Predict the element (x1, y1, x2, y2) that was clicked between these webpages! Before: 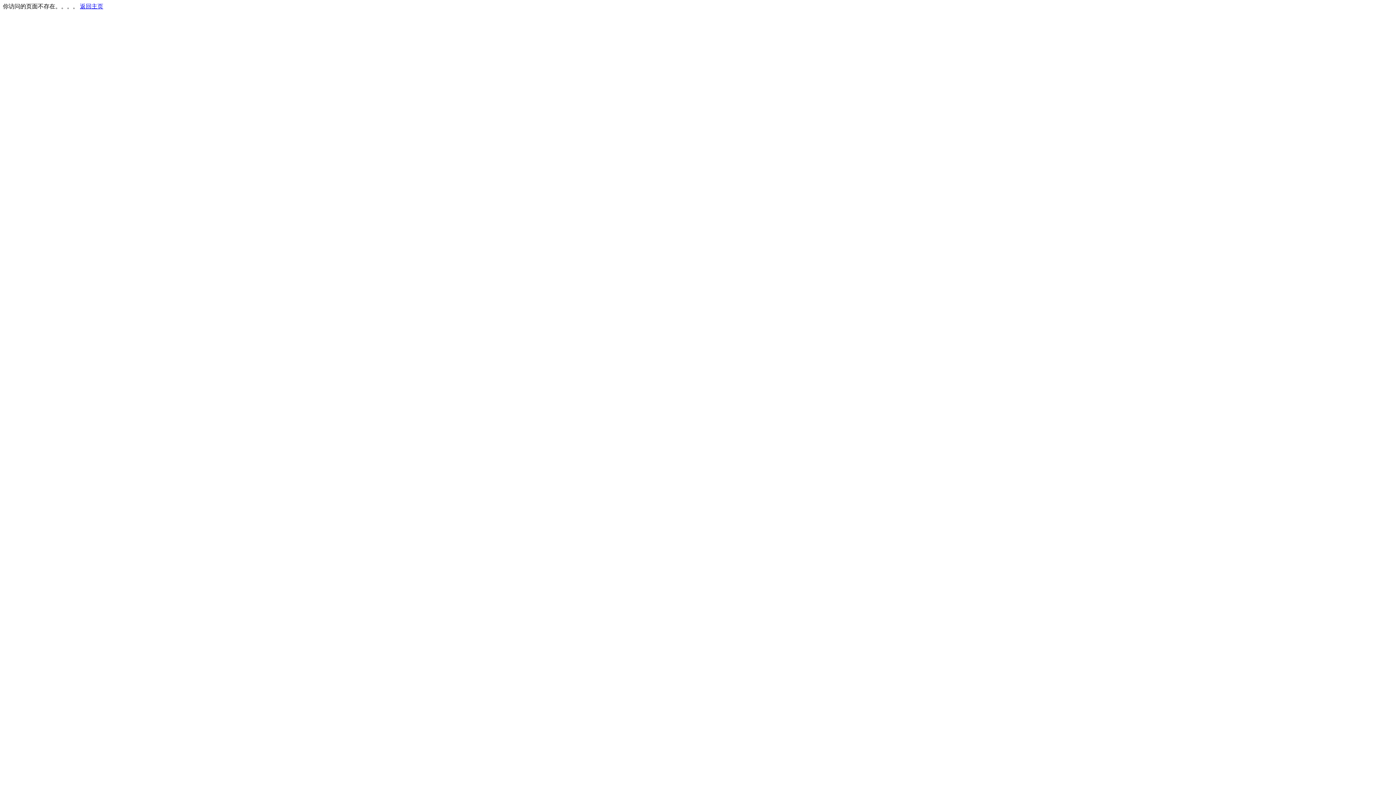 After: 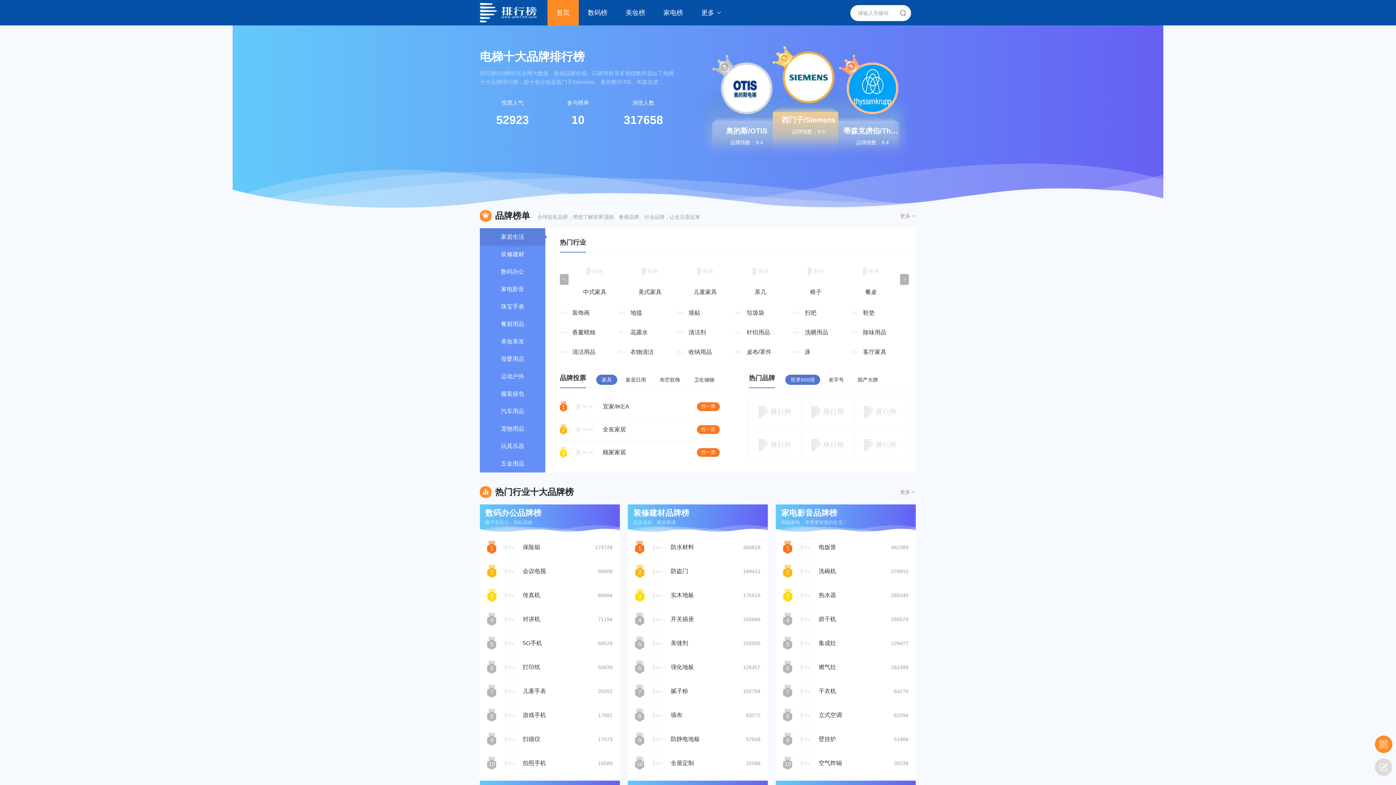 Action: bbox: (80, 3, 103, 9) label: 返回主页